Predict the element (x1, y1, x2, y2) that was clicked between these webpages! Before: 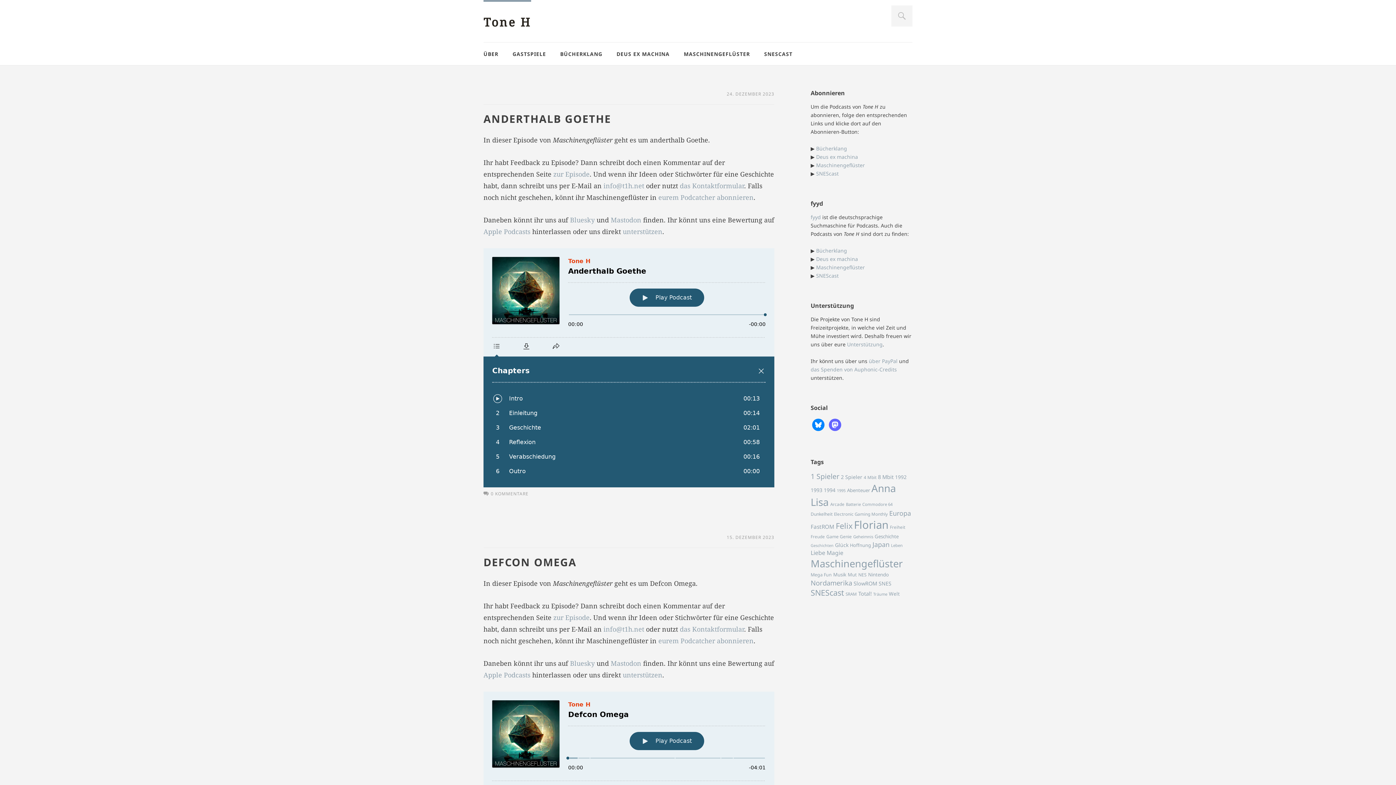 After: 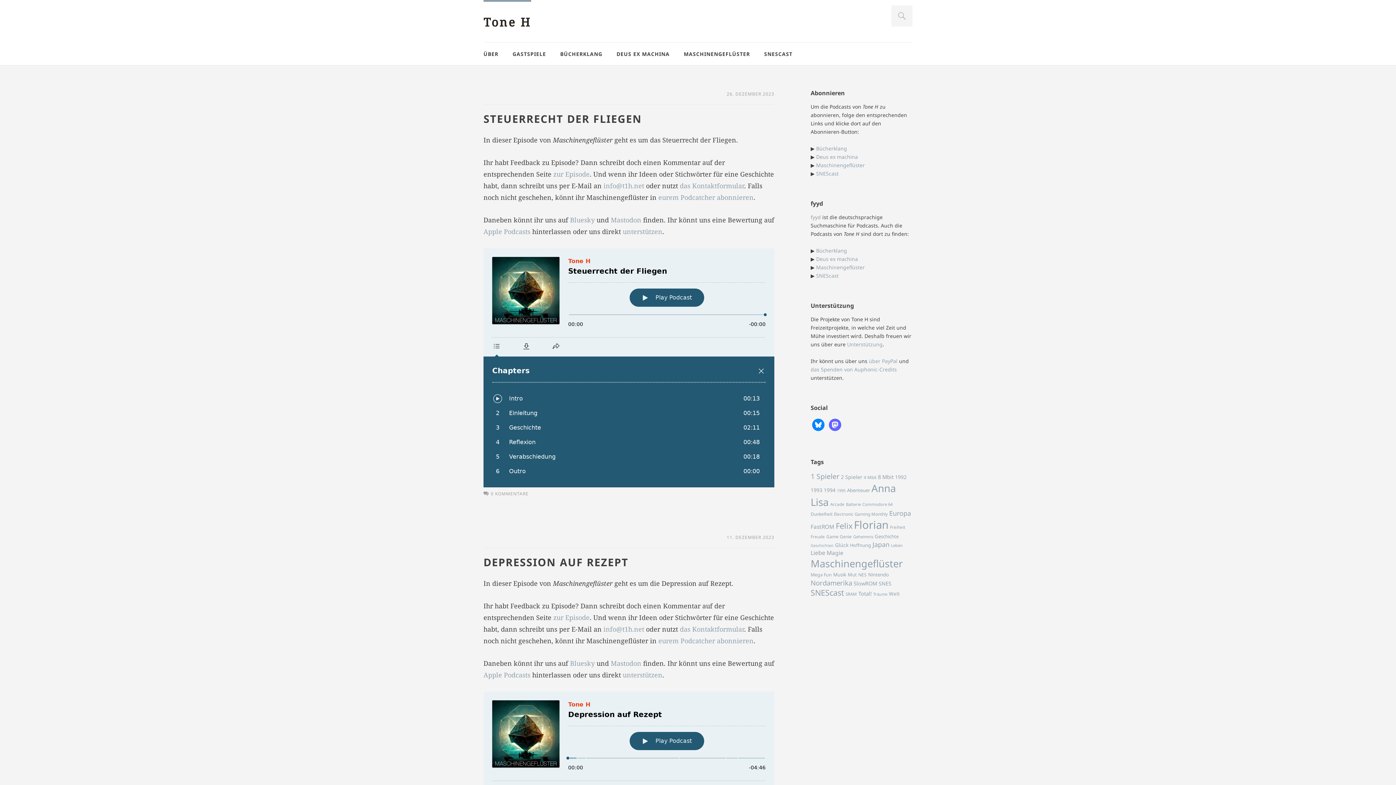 Action: label: Glück (38 Einträge) bbox: (835, 541, 848, 548)